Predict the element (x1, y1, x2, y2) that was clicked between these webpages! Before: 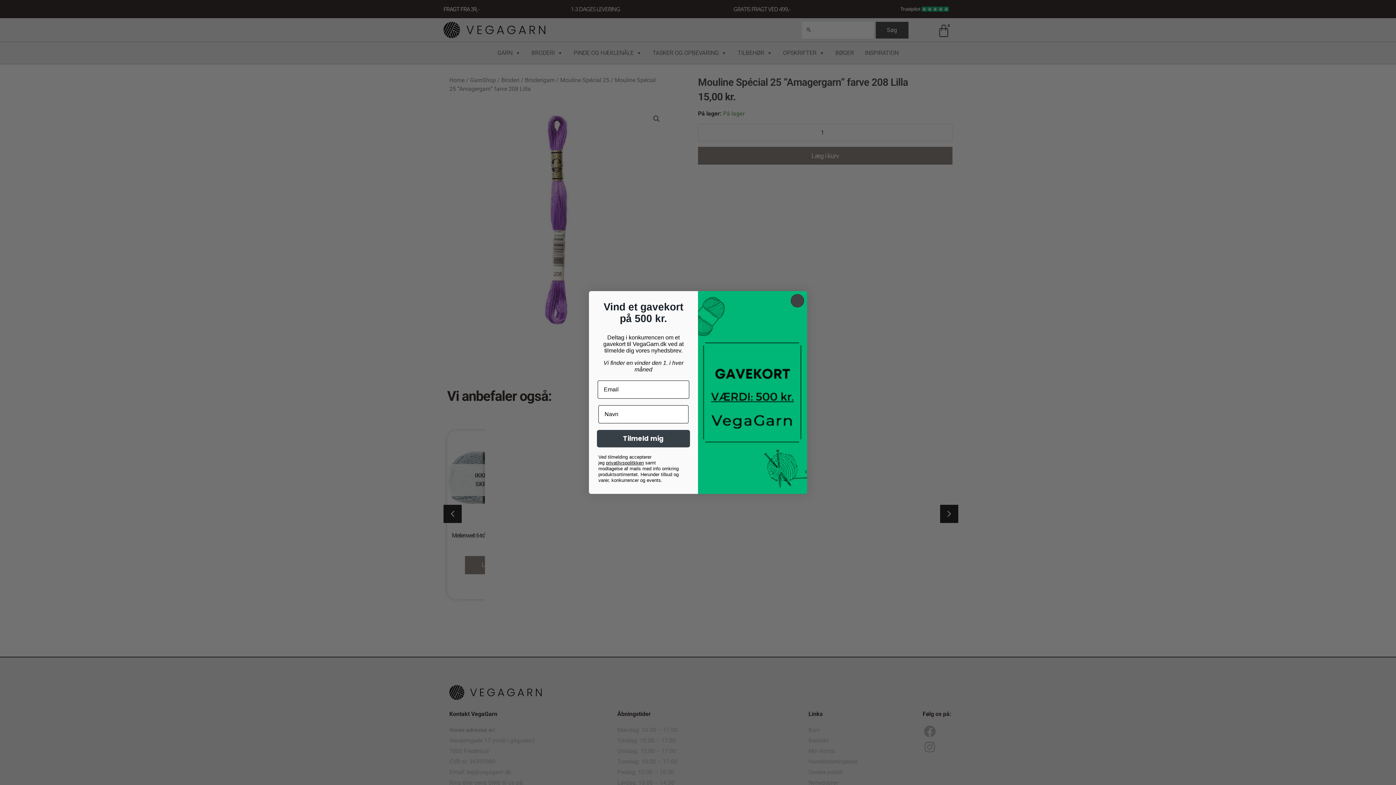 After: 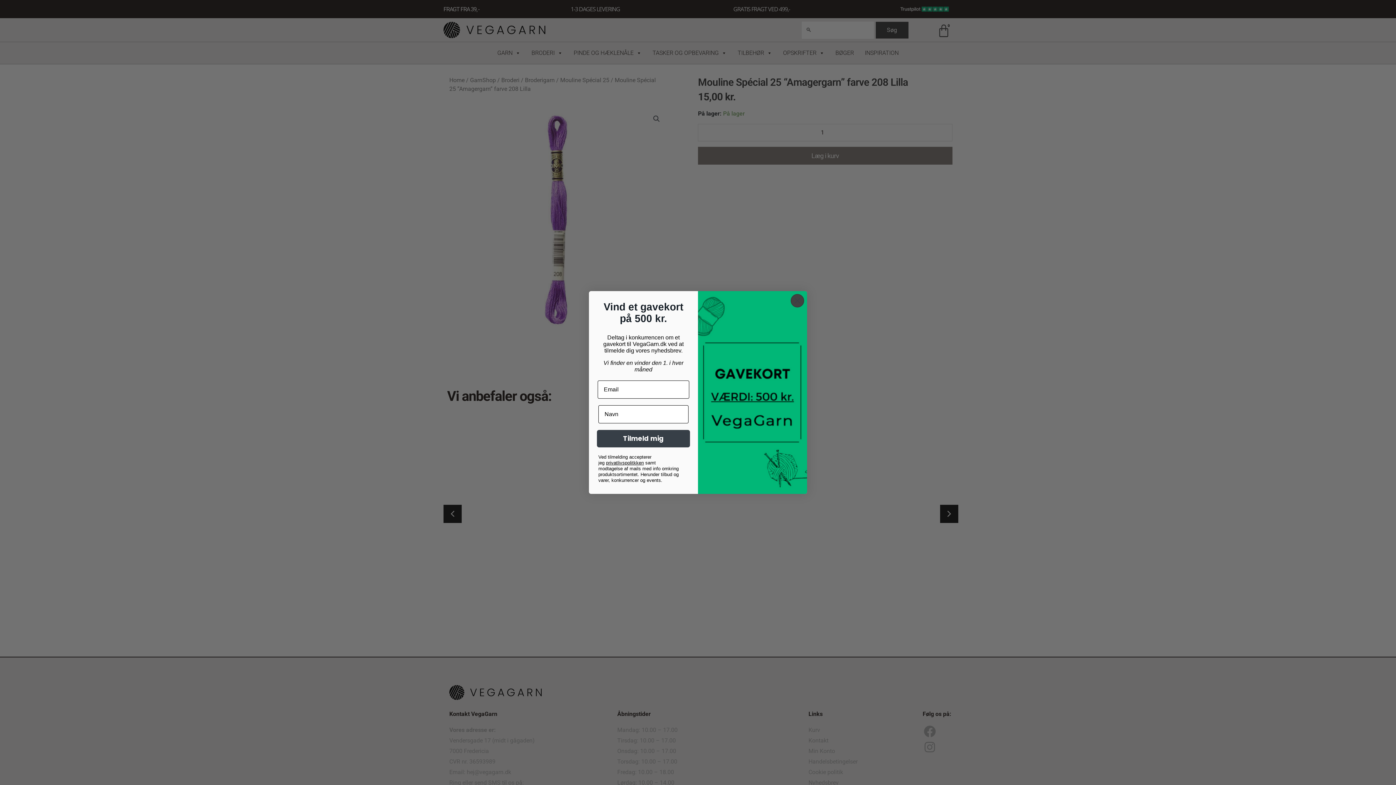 Action: label: privatlivspolitkken bbox: (606, 460, 644, 465)